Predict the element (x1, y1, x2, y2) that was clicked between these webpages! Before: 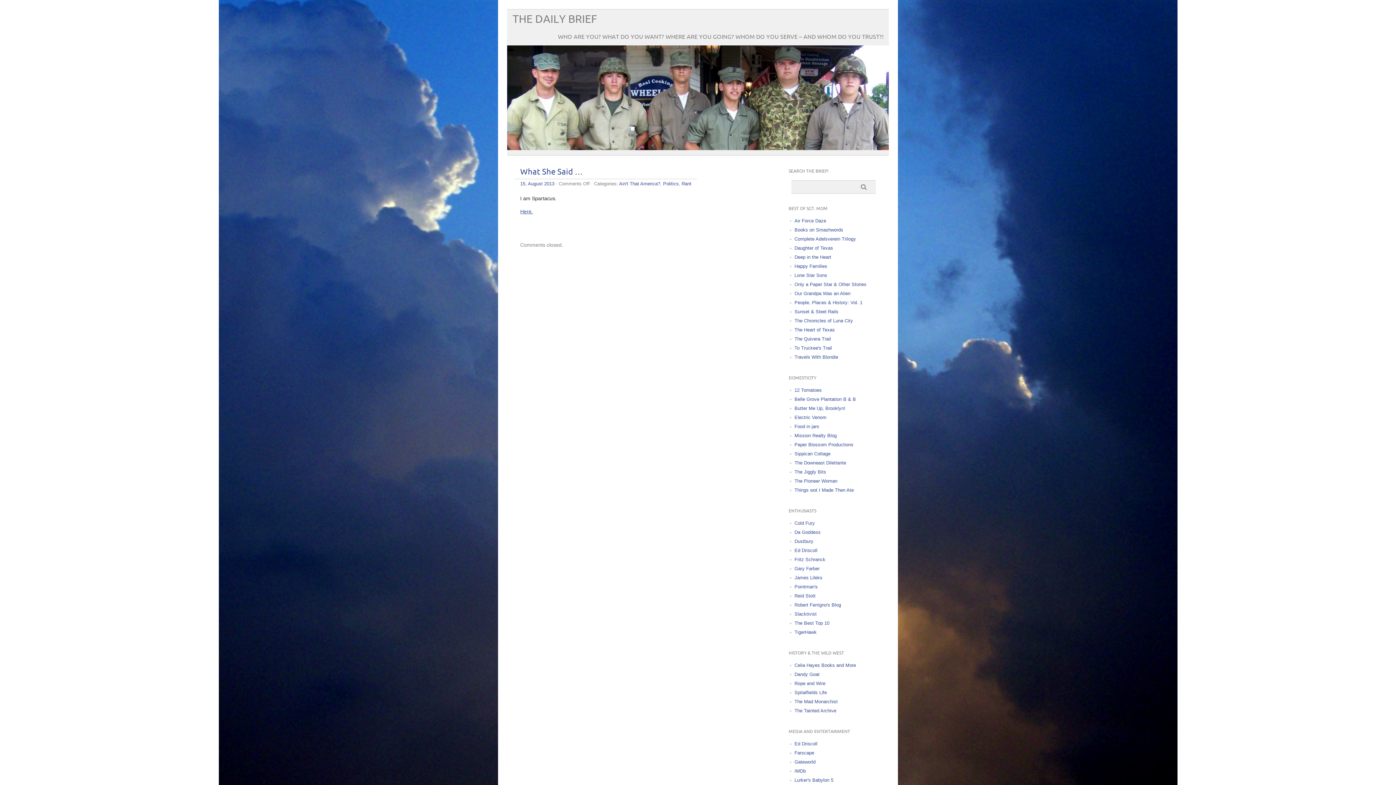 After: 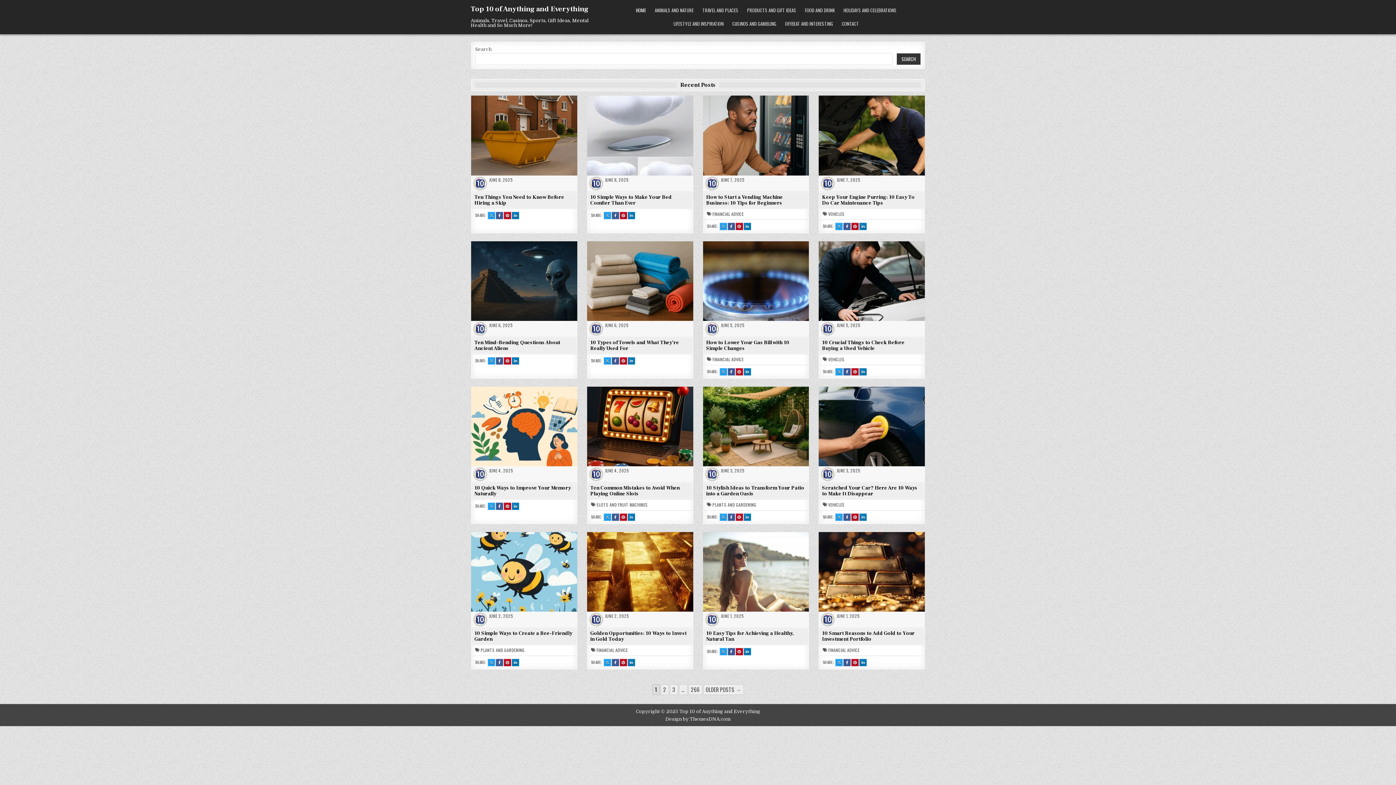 Action: label: The Best Top 10 bbox: (794, 620, 829, 626)